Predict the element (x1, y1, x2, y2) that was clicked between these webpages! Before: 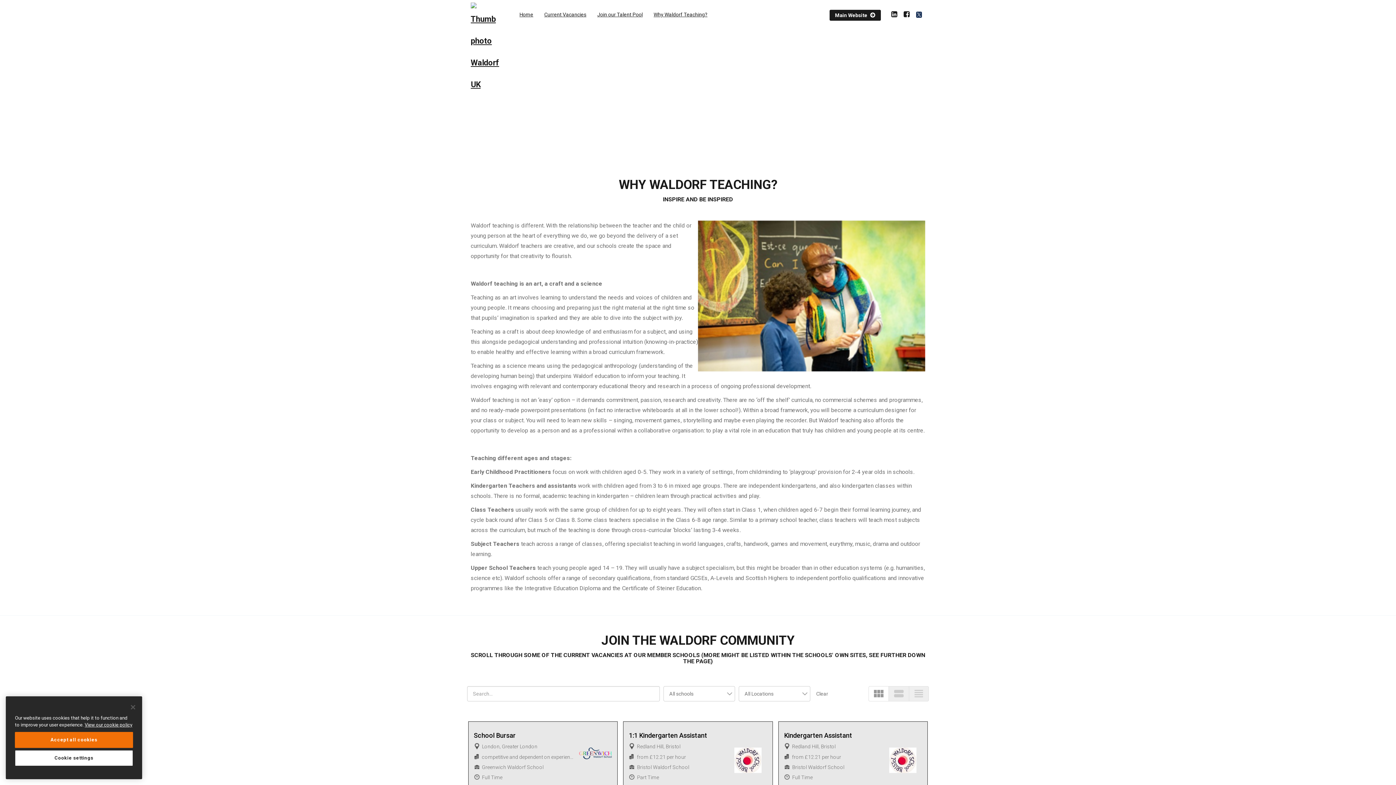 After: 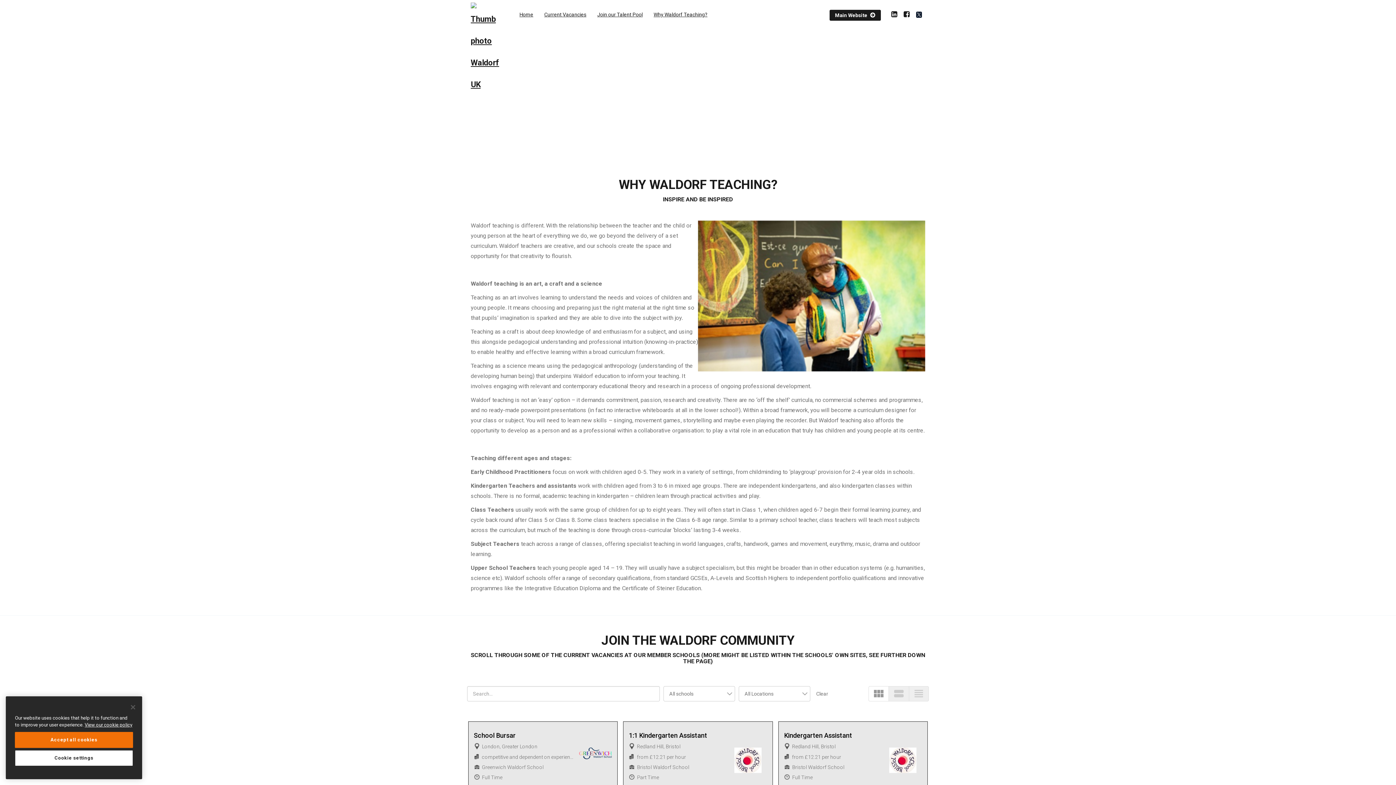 Action: bbox: (912, 7, 925, 22)